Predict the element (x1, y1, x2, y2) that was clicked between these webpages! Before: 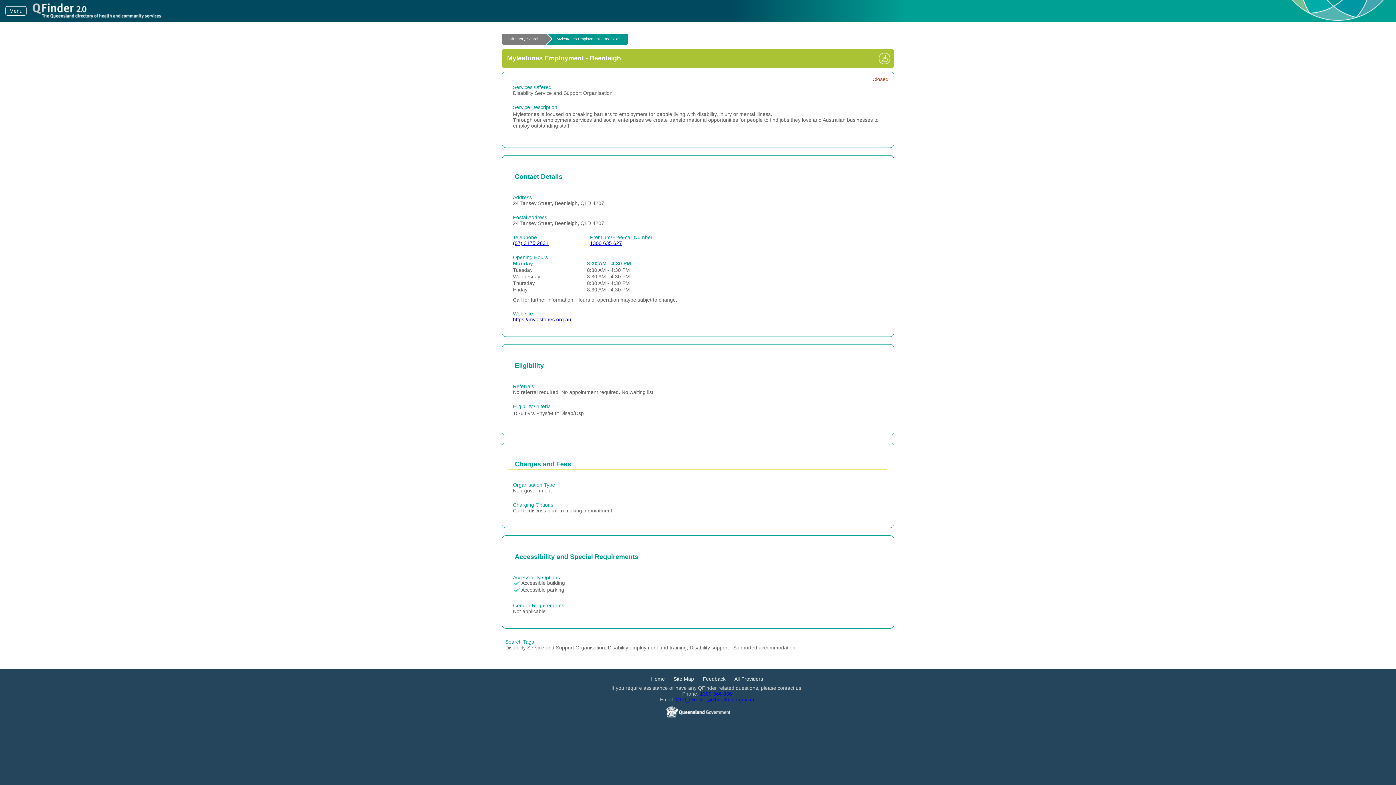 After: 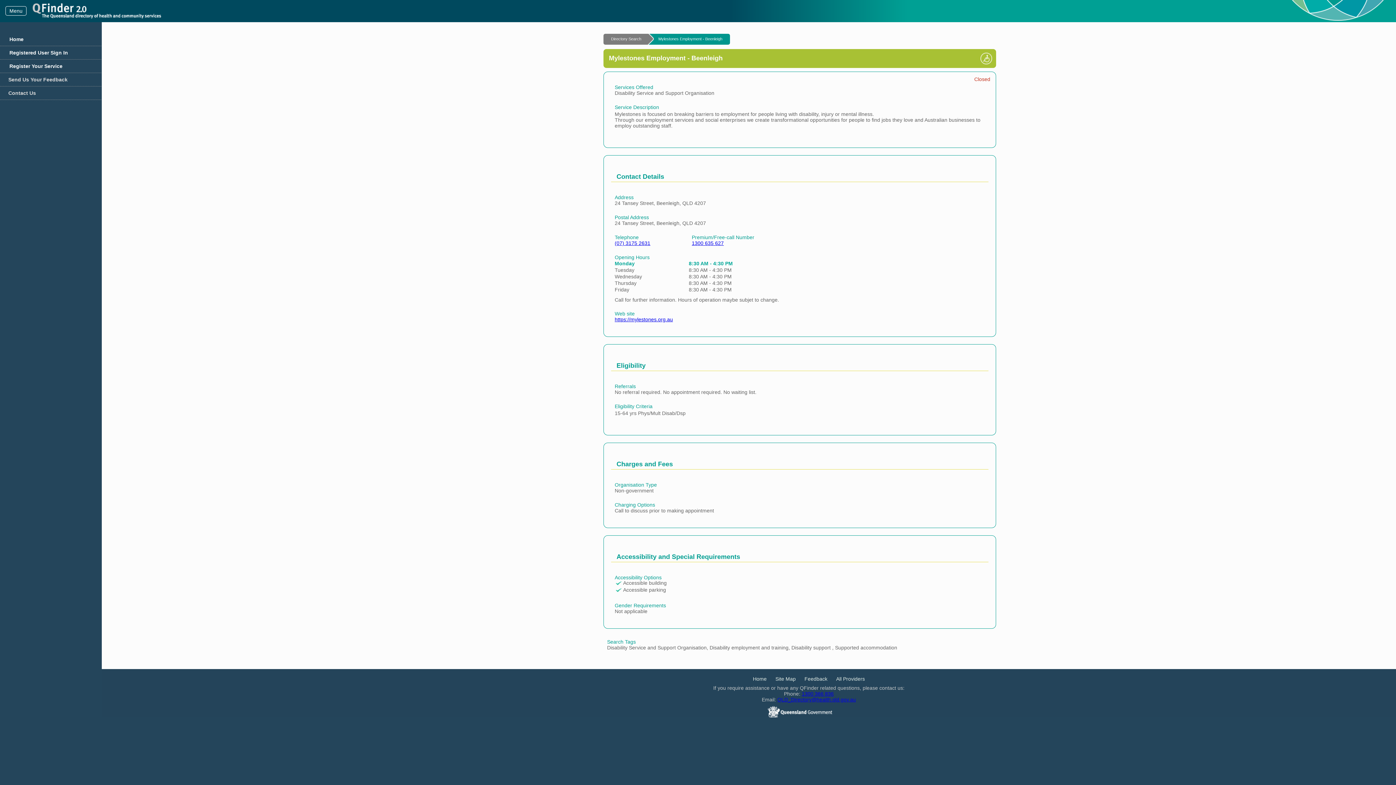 Action: label: Menu bbox: (5, 6, 26, 15)